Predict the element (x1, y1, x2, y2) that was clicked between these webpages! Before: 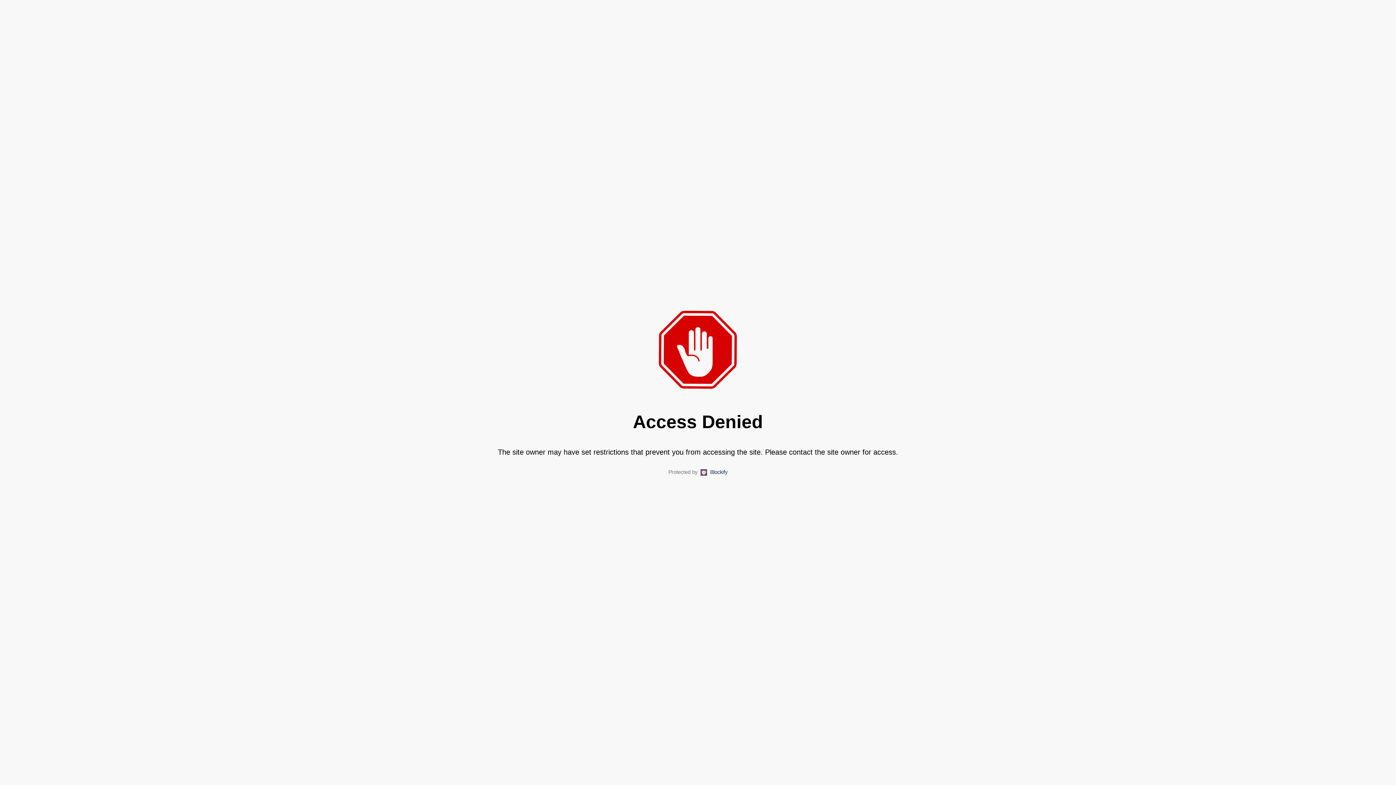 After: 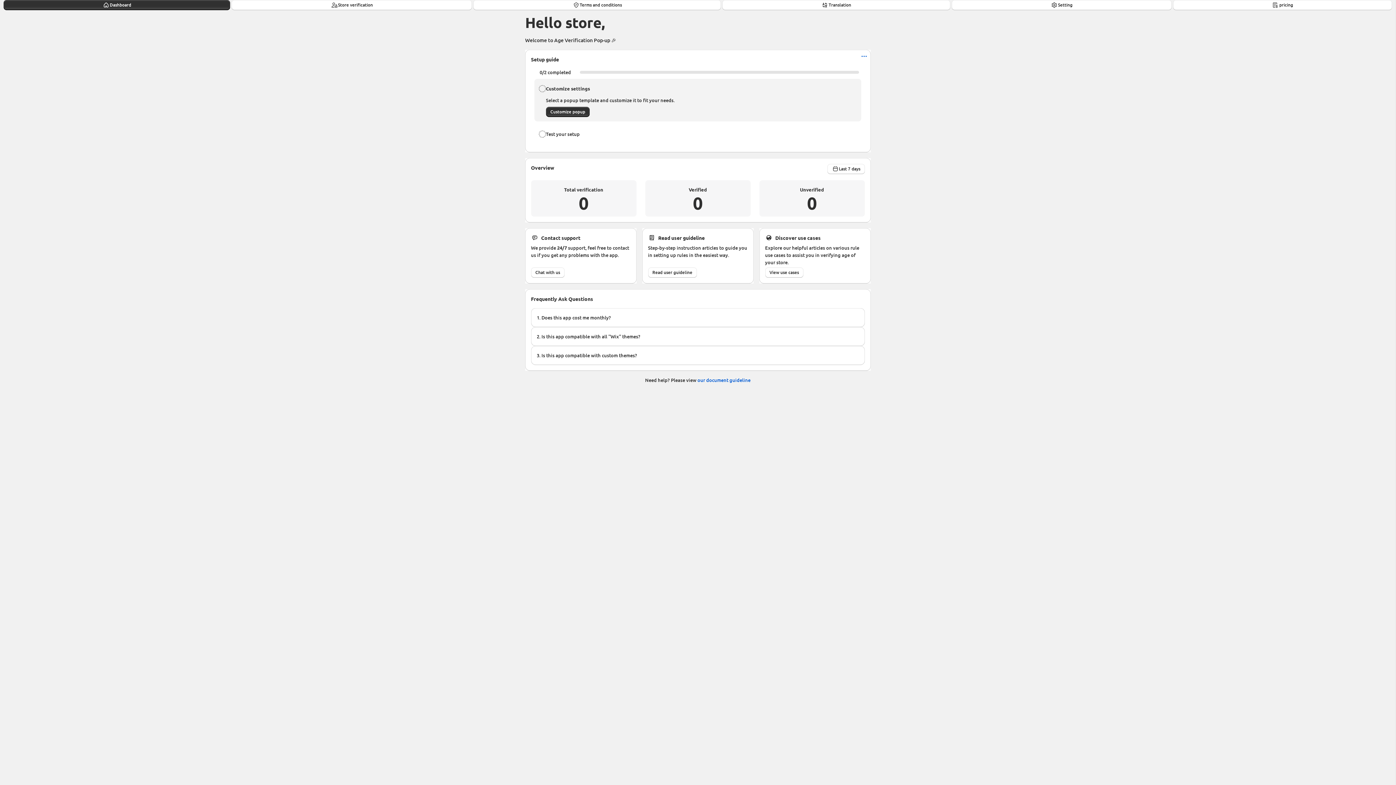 Action: label: Blockify bbox: (710, 468, 727, 476)